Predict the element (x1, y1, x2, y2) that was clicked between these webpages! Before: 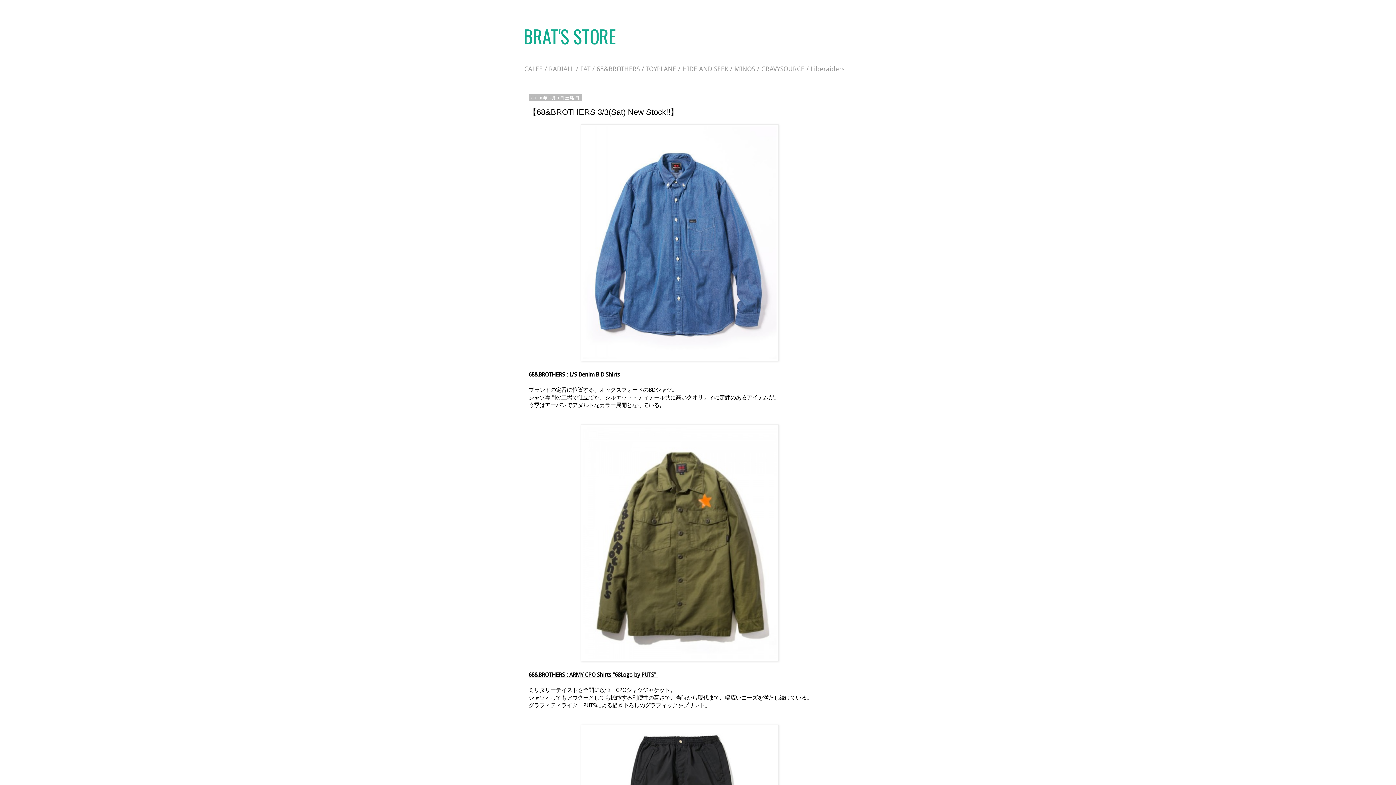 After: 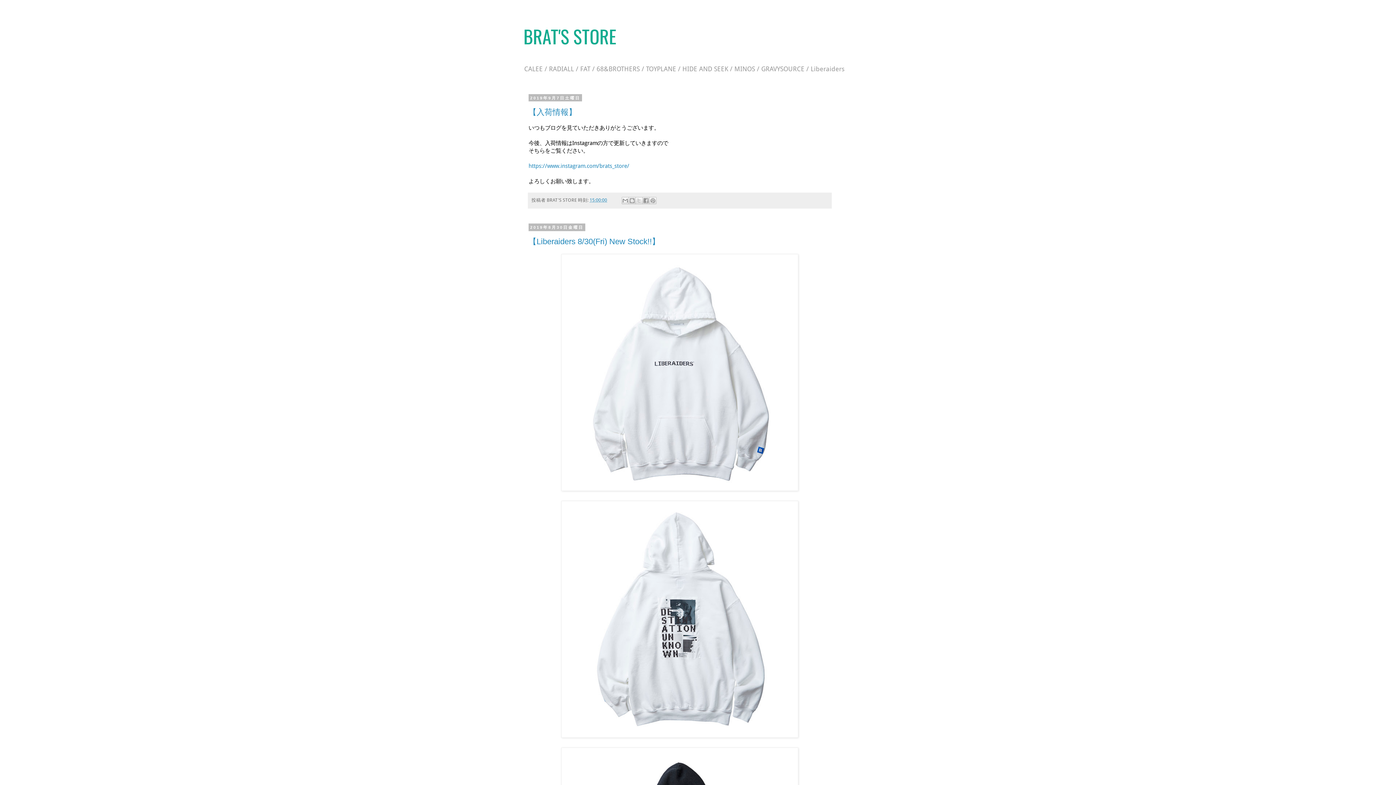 Action: bbox: (523, 22, 616, 49) label: BRAT'S STORE